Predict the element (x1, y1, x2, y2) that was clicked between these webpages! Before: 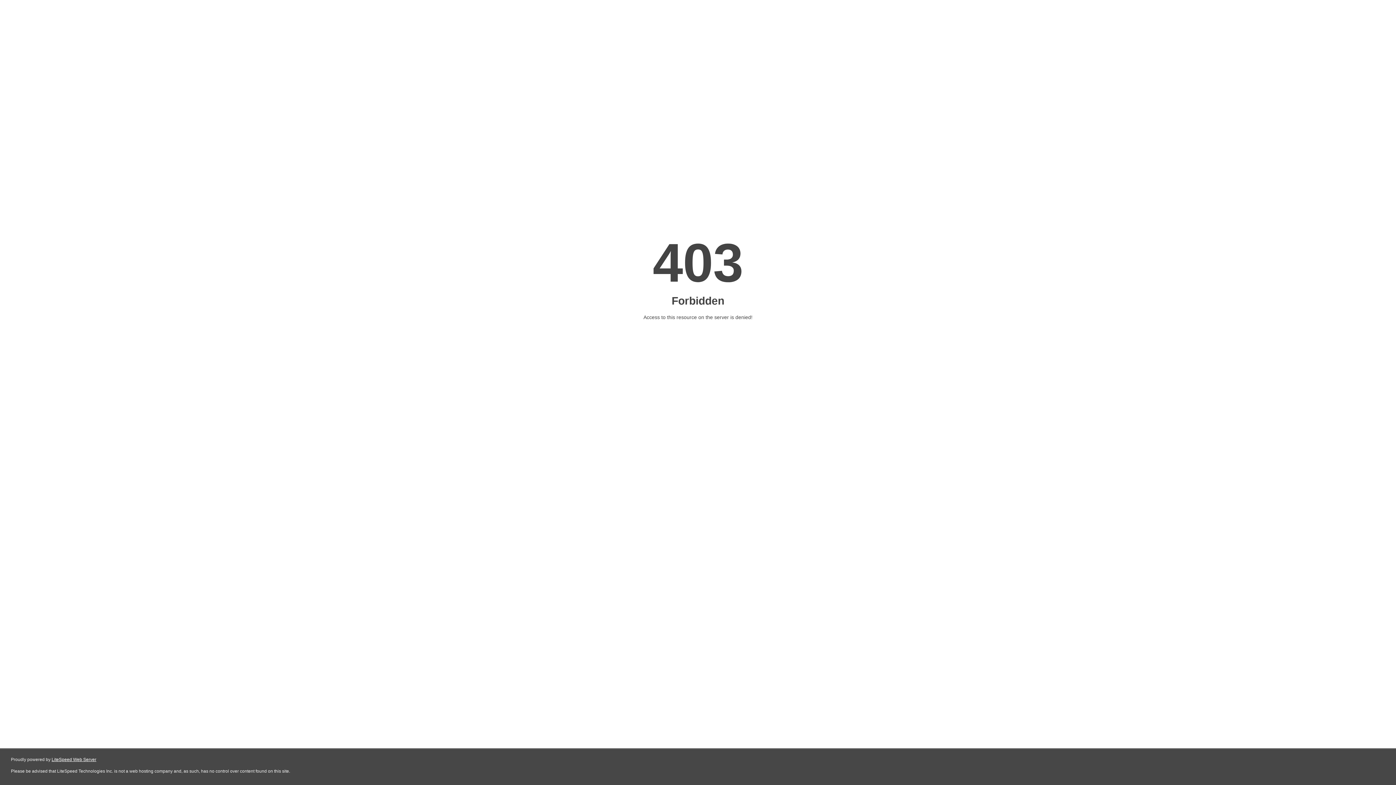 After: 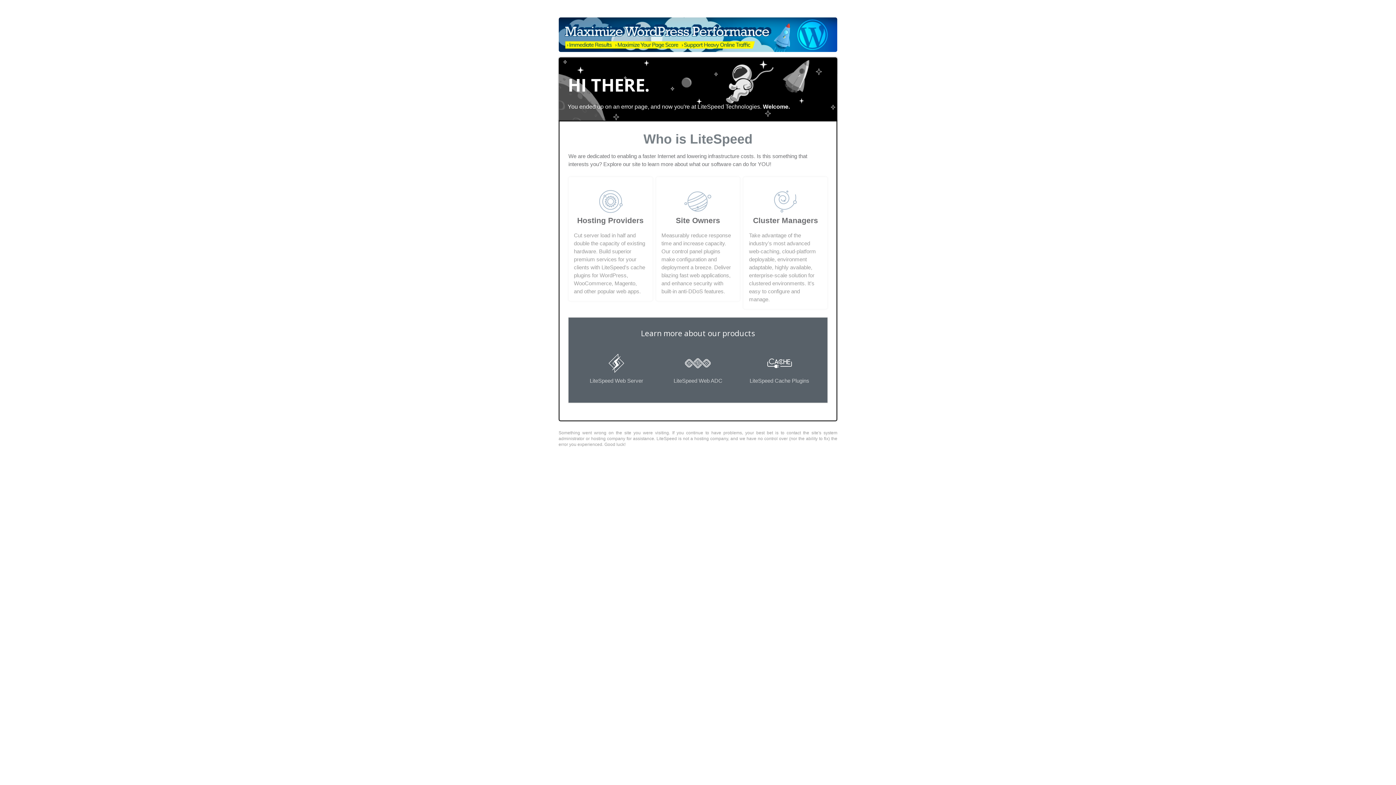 Action: bbox: (51, 757, 96, 762) label: LiteSpeed Web Server